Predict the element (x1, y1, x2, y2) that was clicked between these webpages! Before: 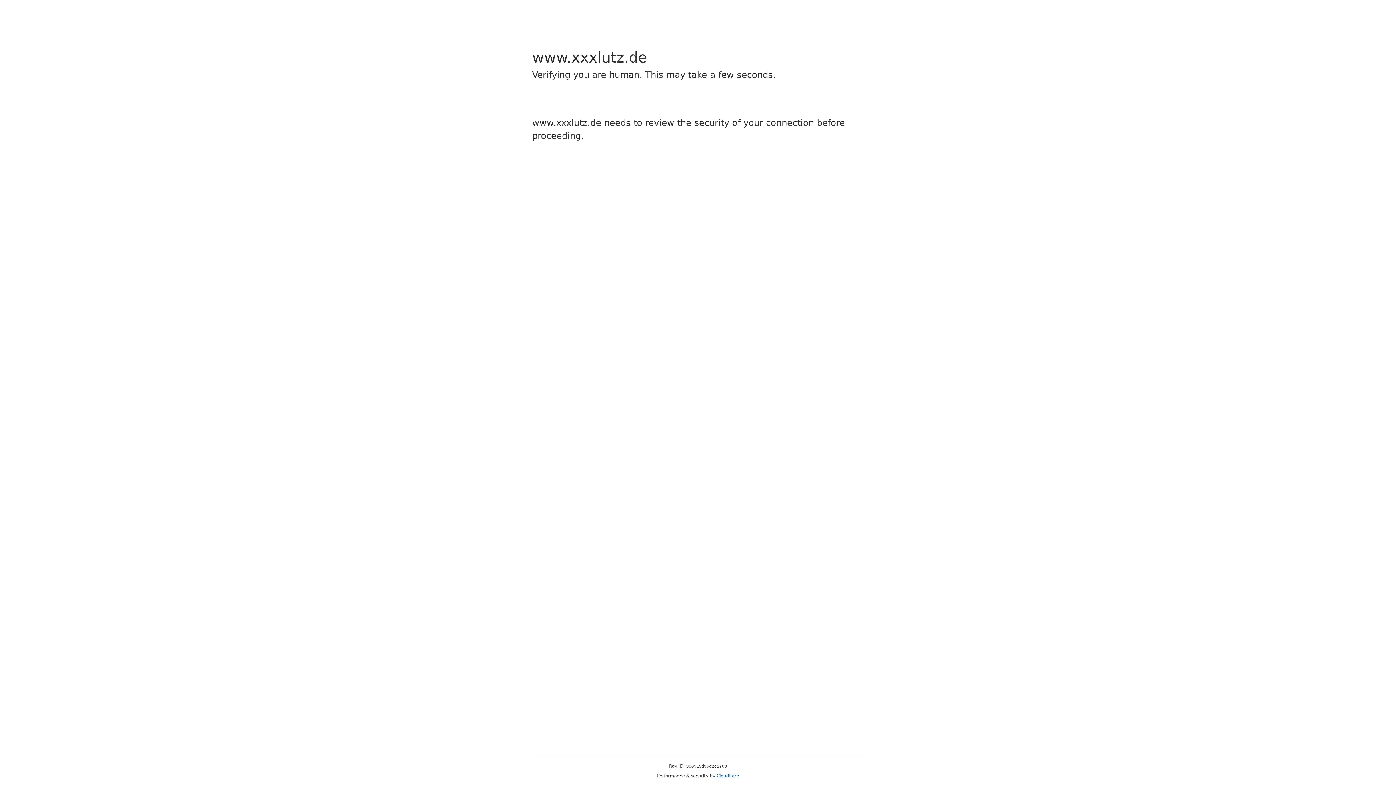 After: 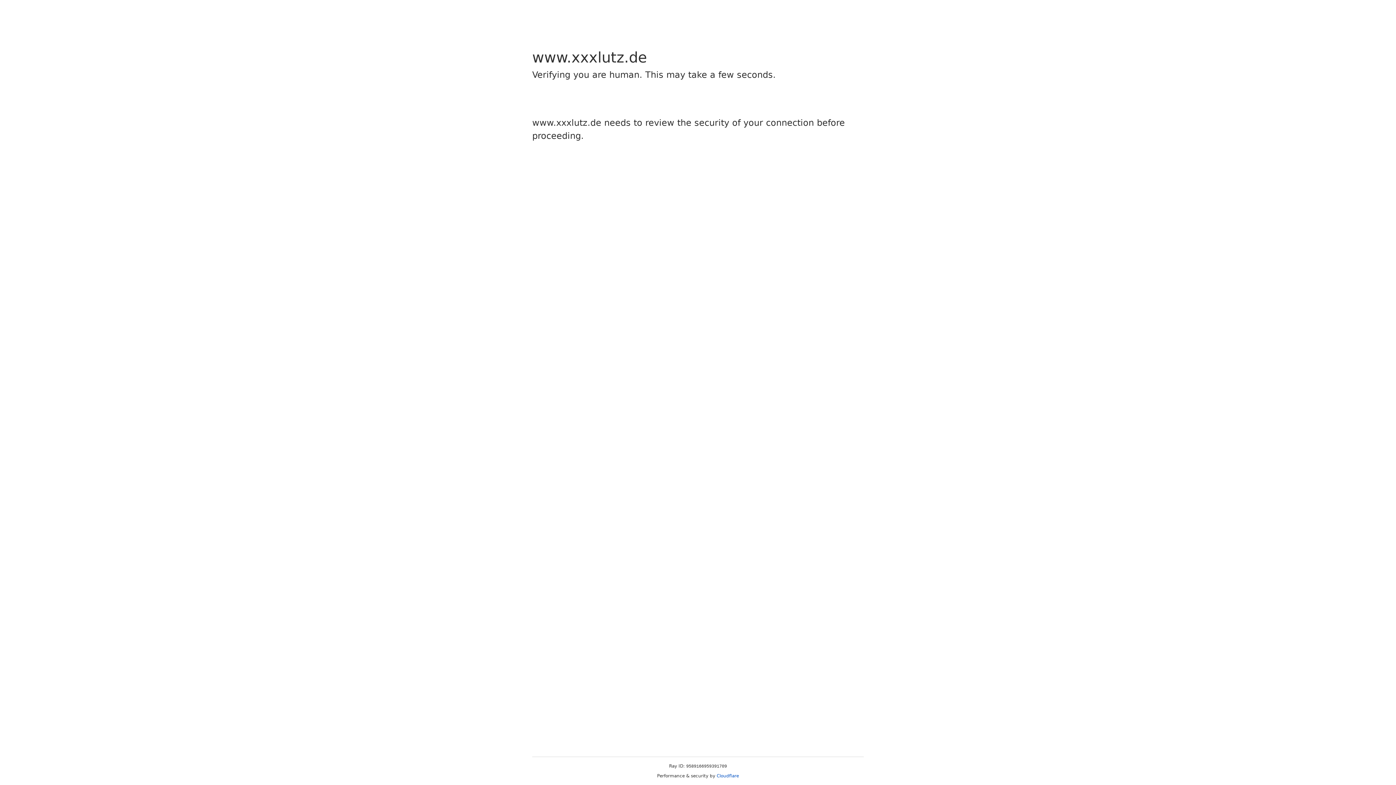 Action: label: Cloudflare bbox: (716, 773, 739, 778)